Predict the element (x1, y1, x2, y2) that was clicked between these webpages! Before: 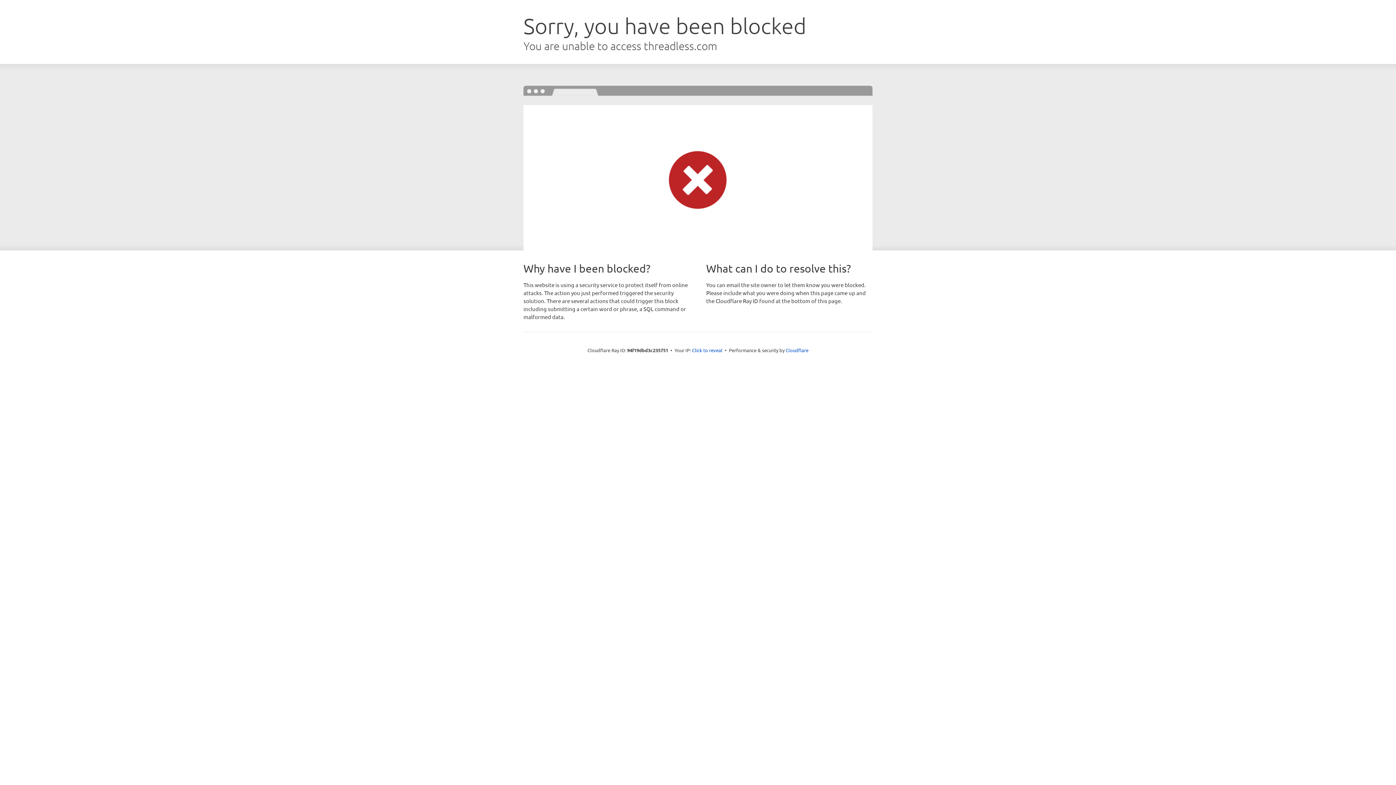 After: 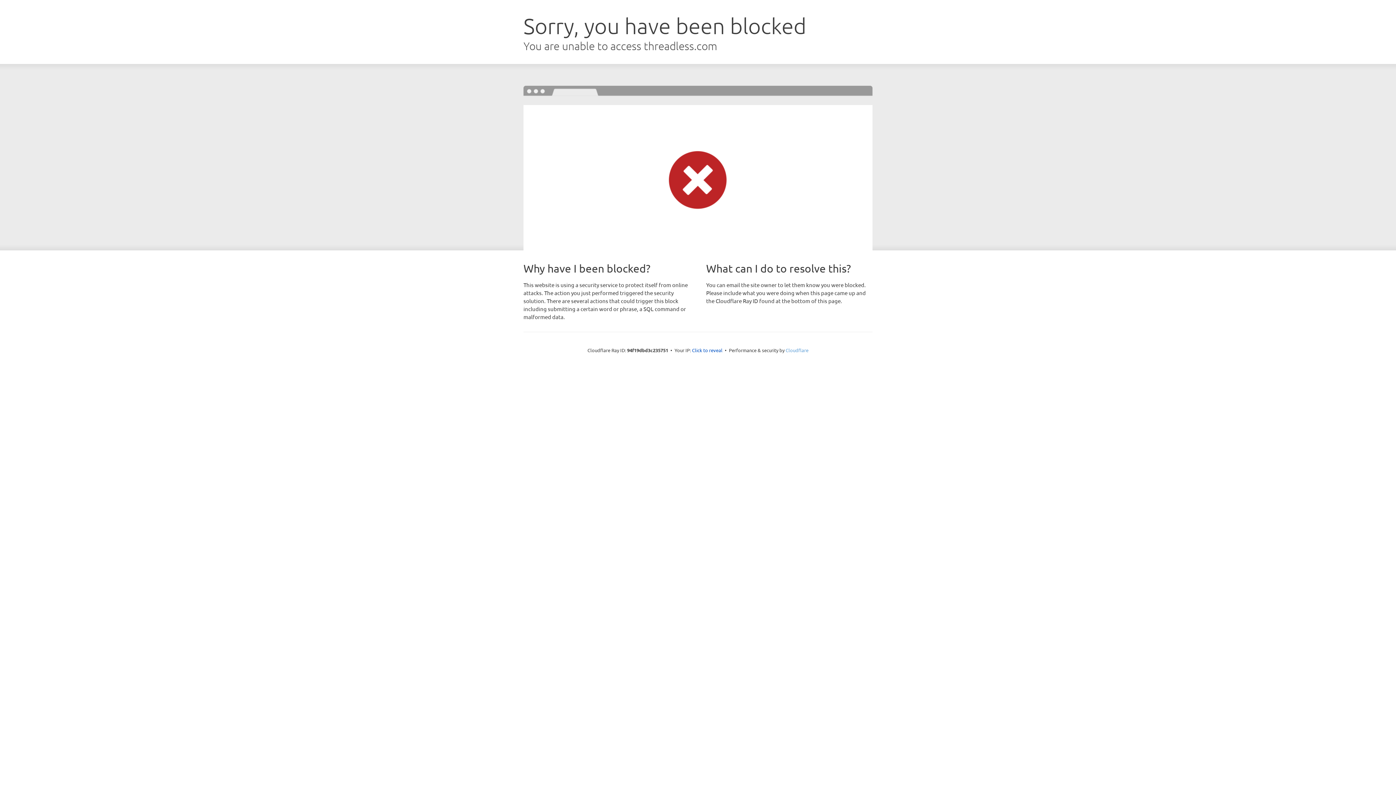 Action: bbox: (785, 347, 808, 353) label: Cloudflare